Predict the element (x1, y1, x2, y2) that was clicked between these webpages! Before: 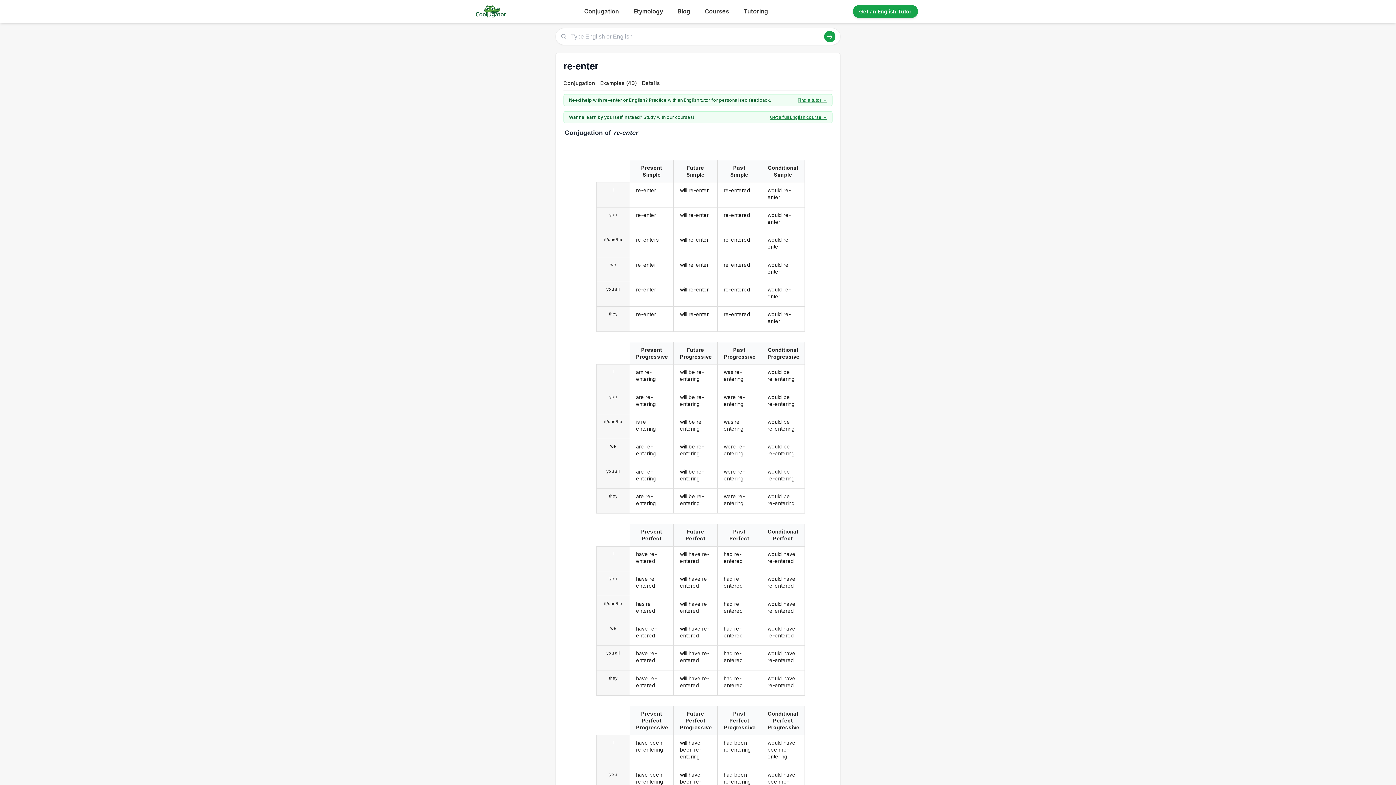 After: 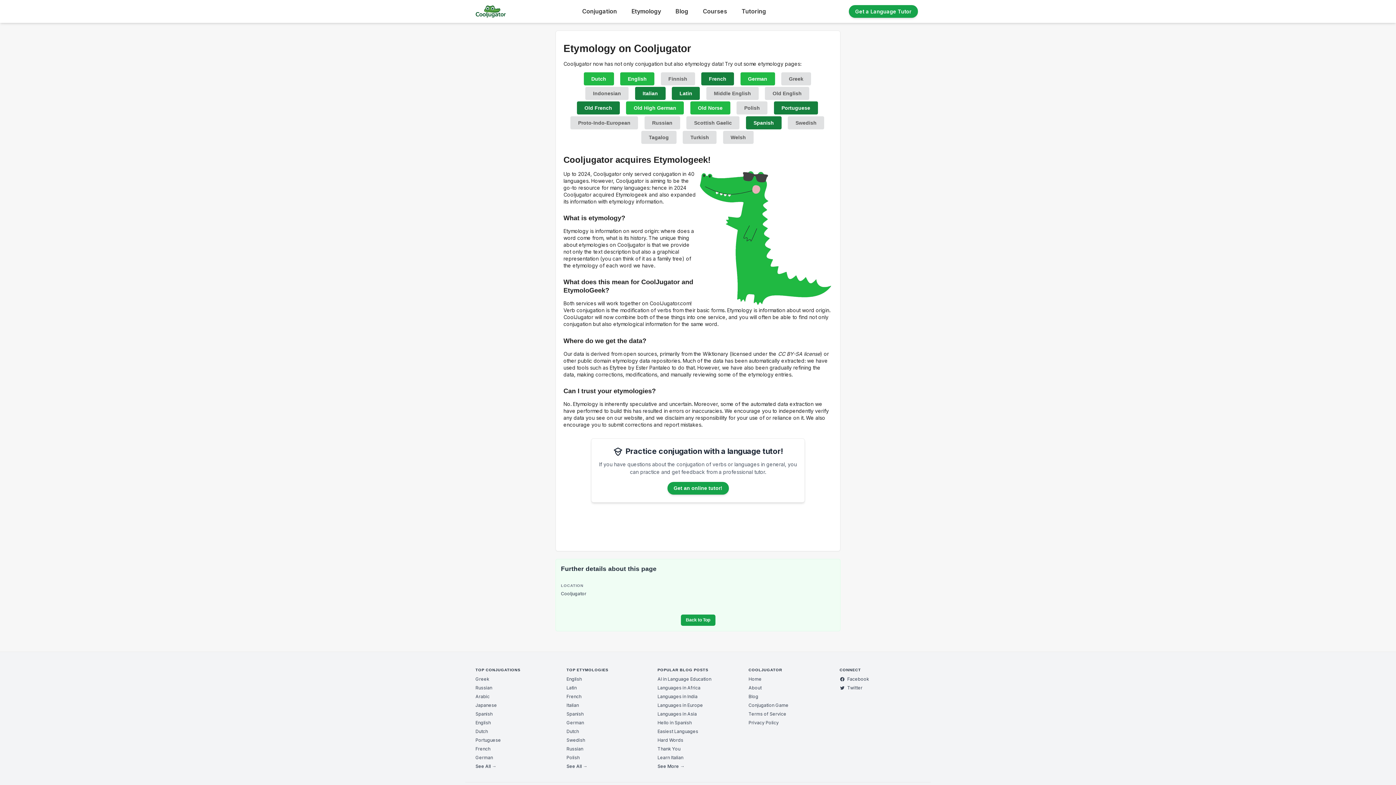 Action: label: Etymology bbox: (628, 4, 668, 18)